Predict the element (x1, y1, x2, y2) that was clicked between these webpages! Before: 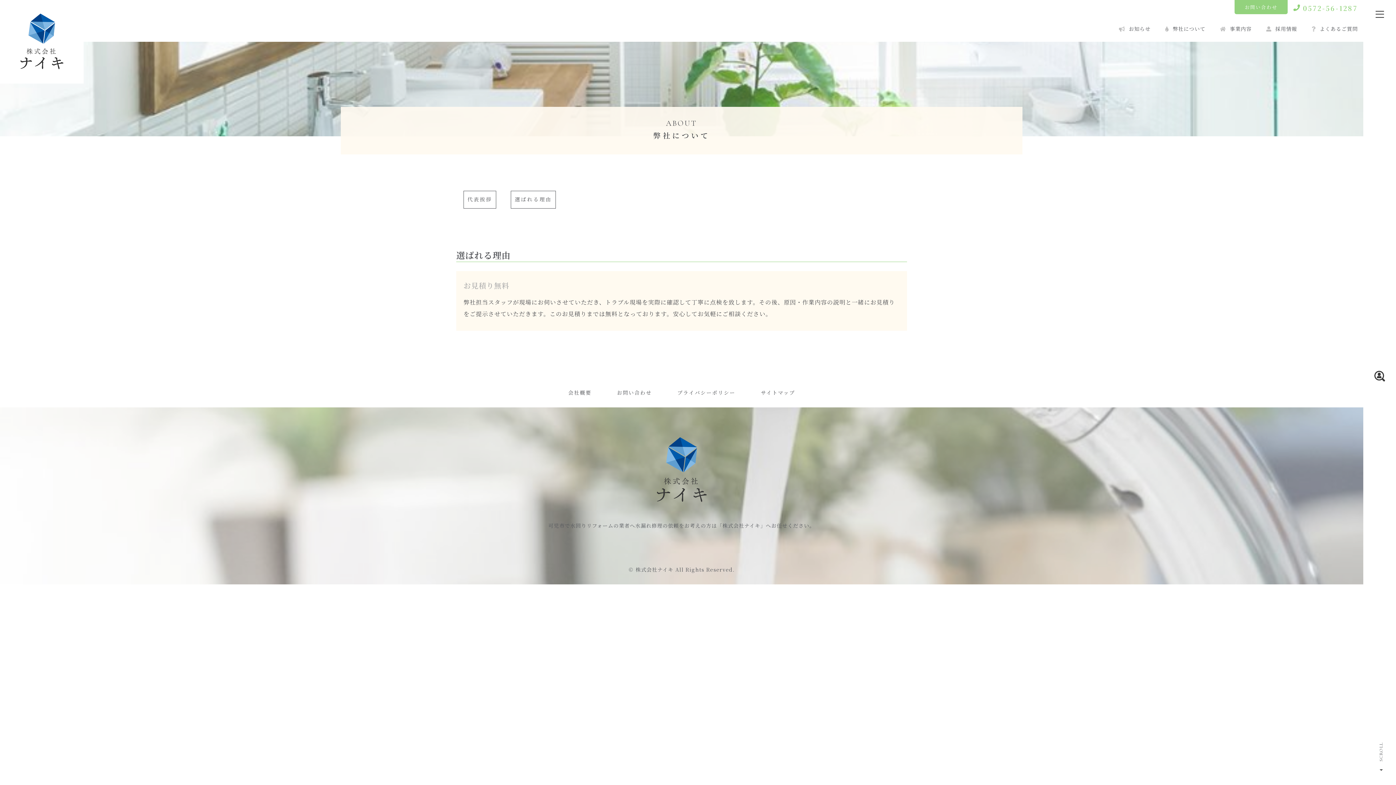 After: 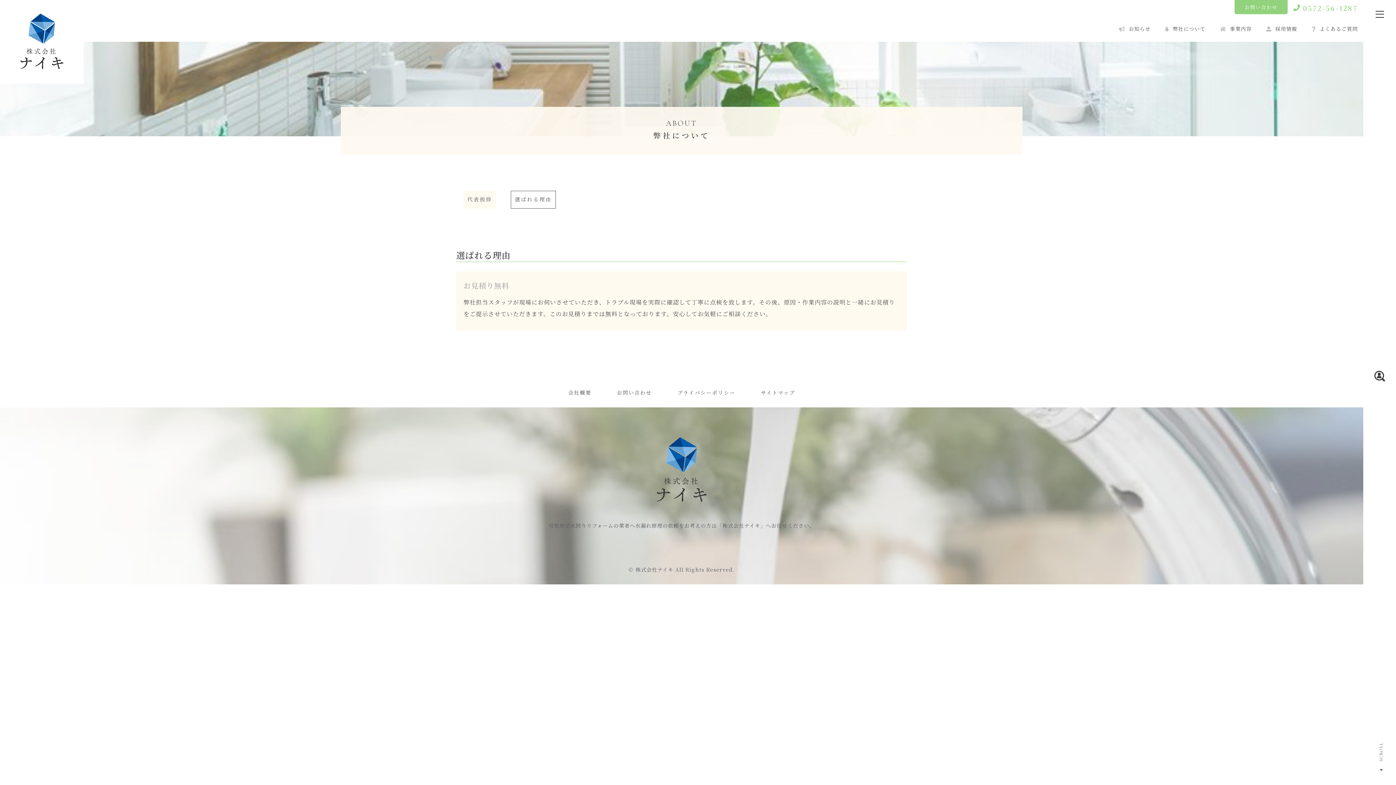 Action: bbox: (463, 190, 496, 208) label: 代表挨拶